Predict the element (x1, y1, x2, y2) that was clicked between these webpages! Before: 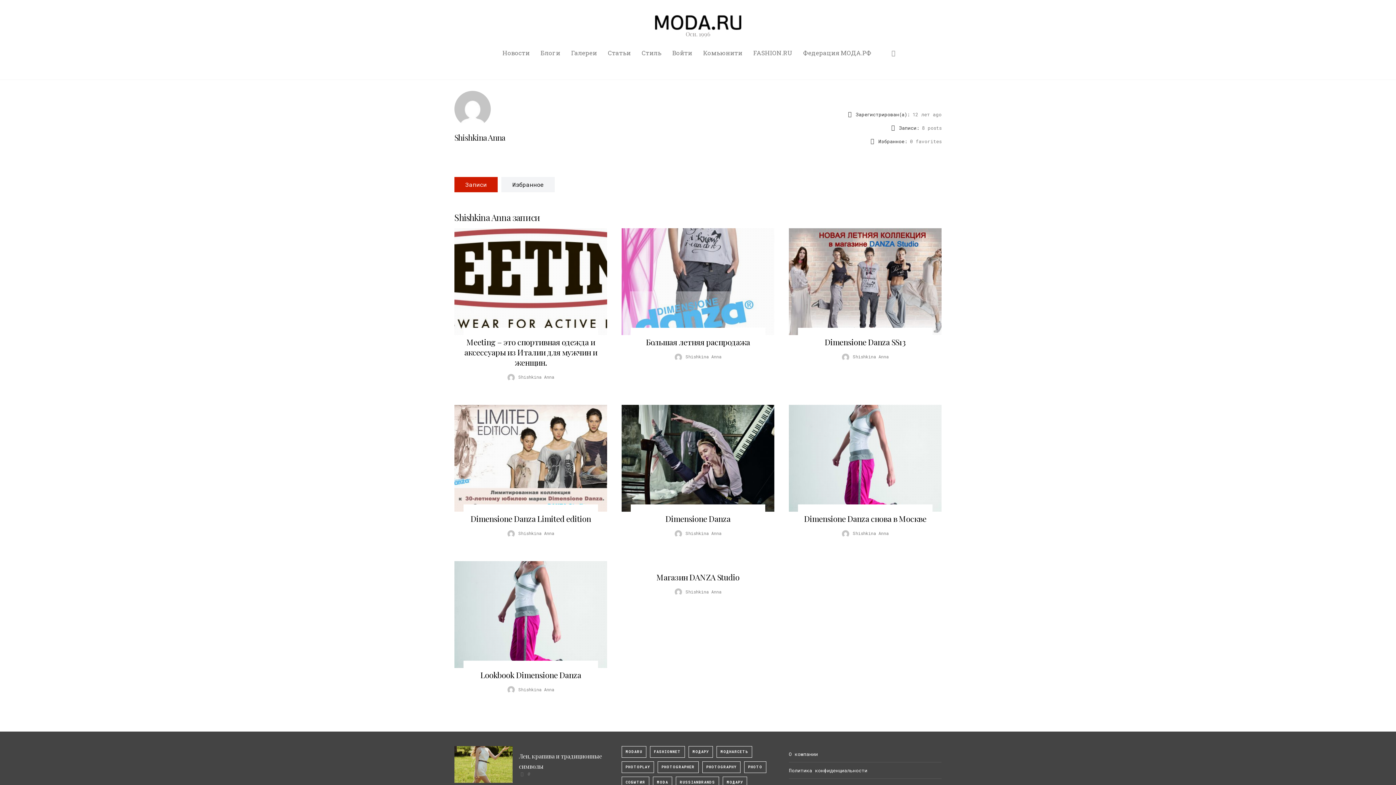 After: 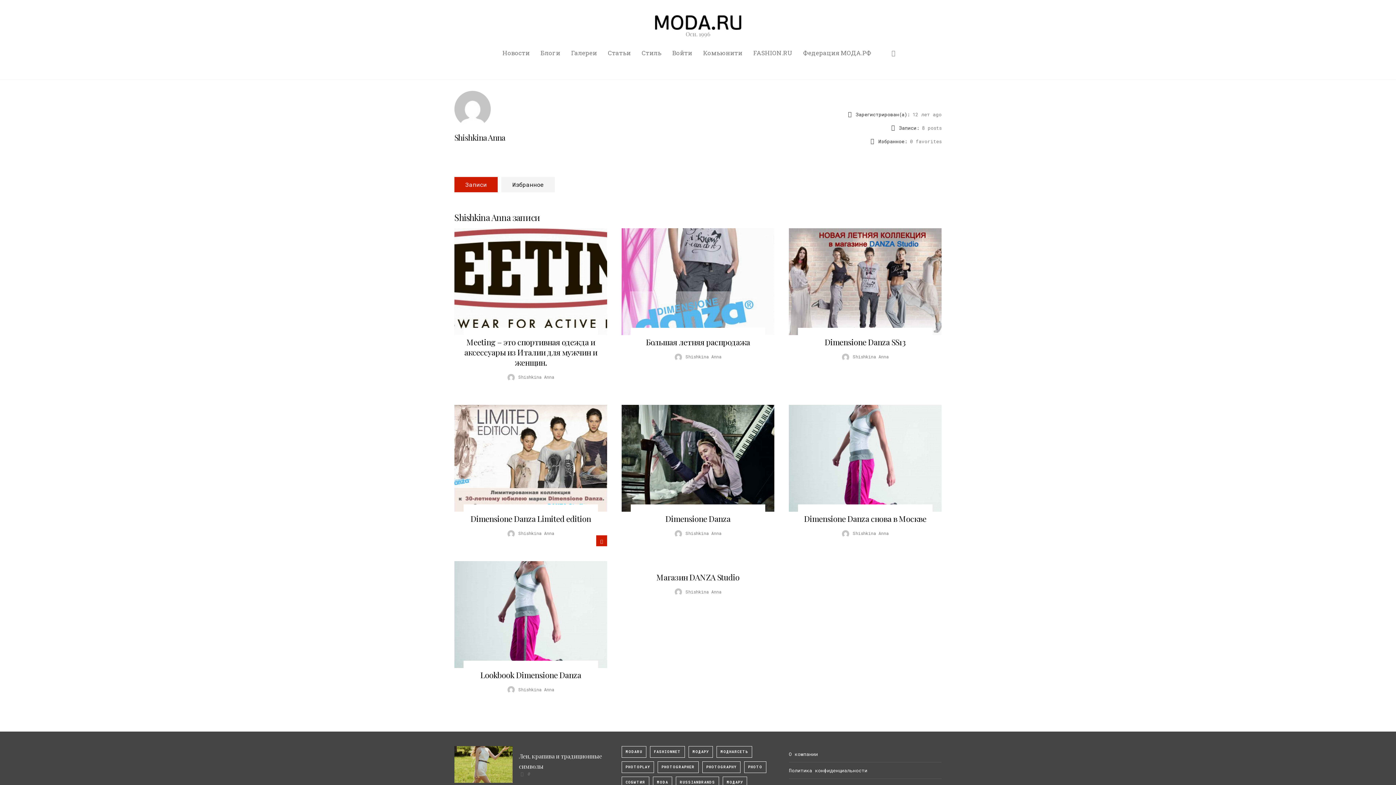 Action: bbox: (590, 535, 601, 546)